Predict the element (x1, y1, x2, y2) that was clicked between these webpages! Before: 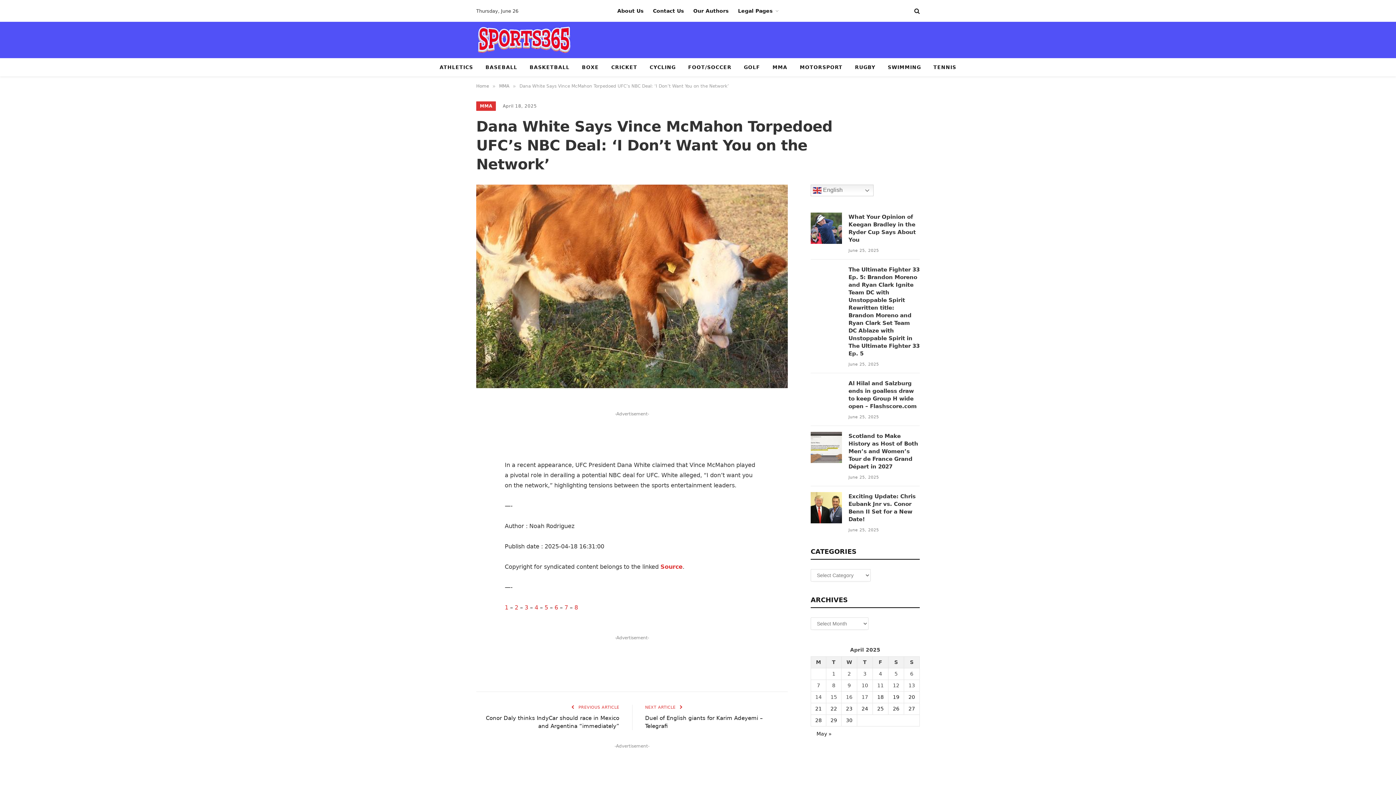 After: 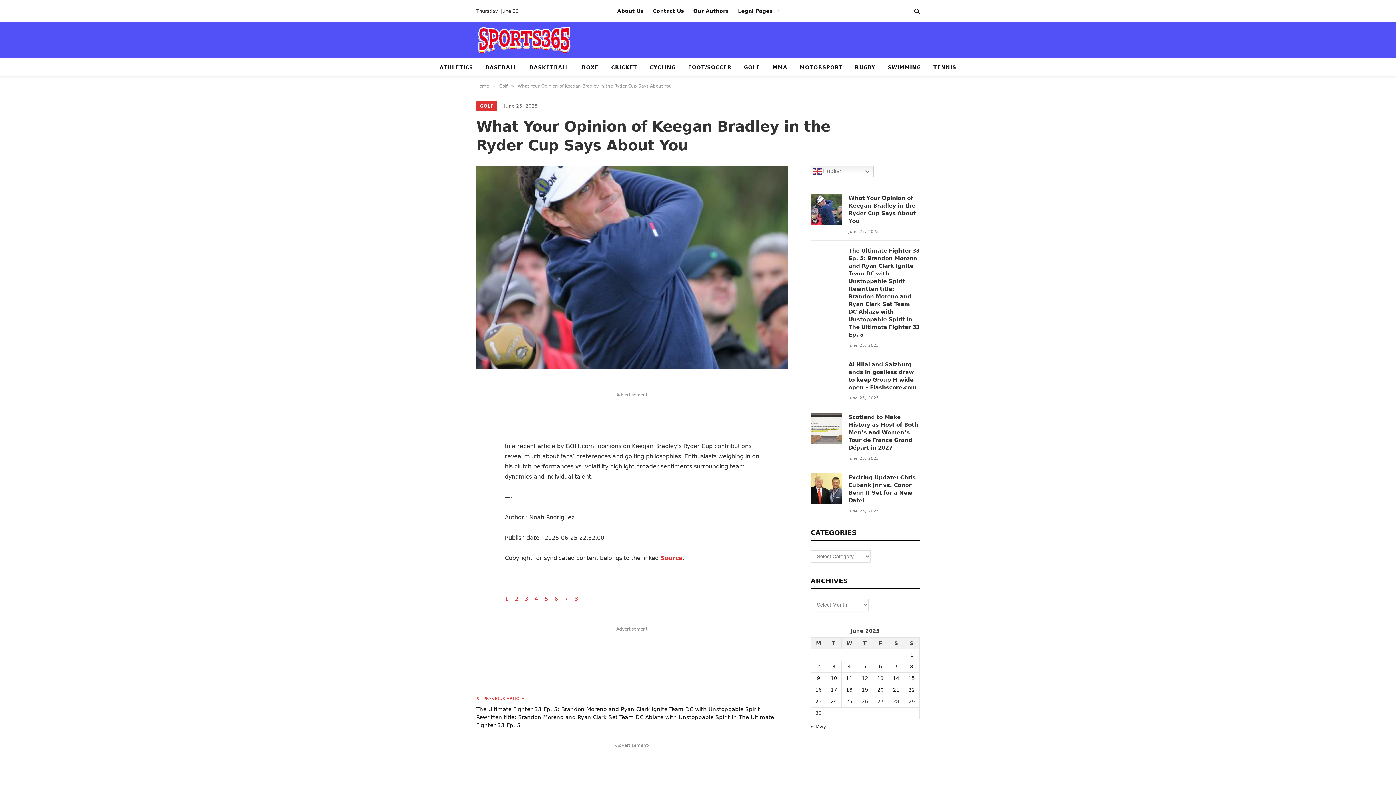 Action: bbox: (810, 201, 842, 232)